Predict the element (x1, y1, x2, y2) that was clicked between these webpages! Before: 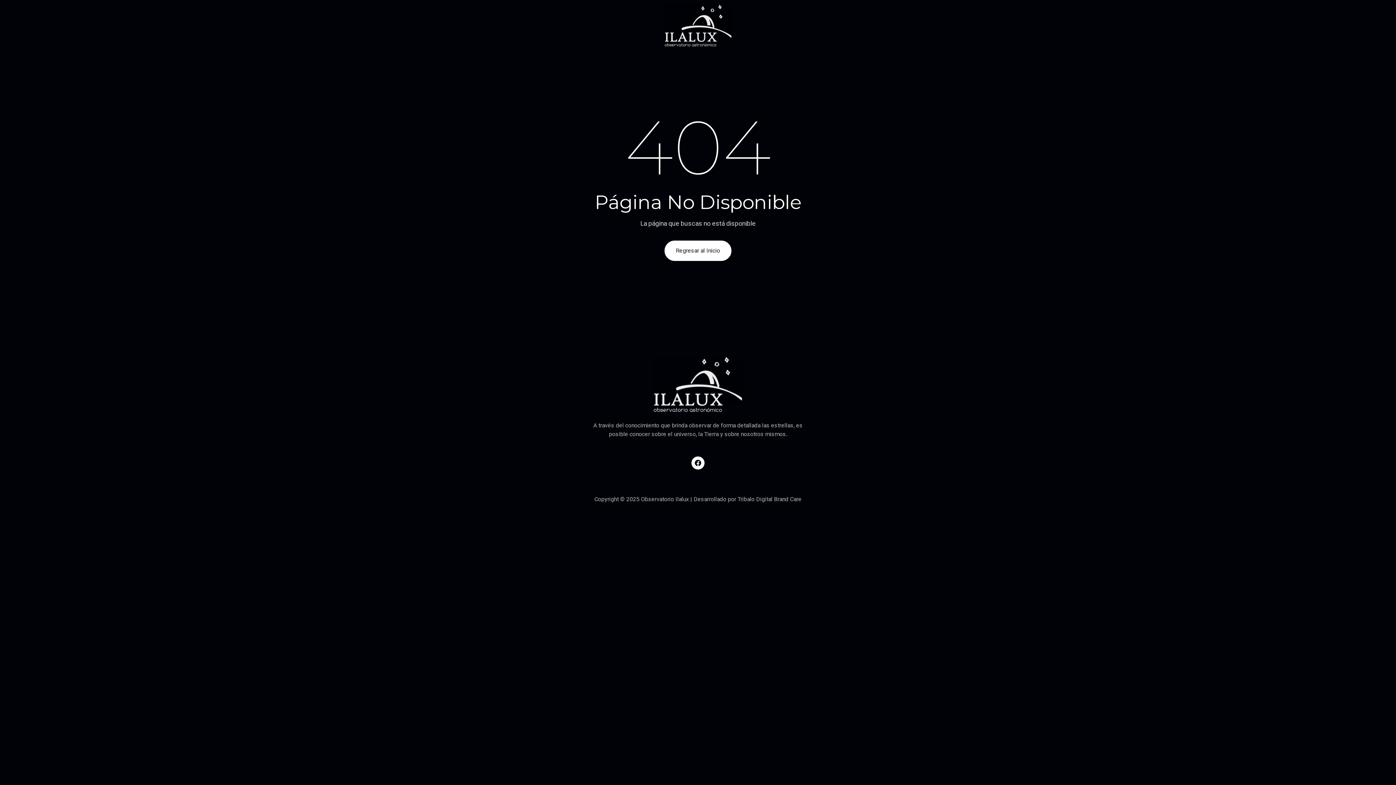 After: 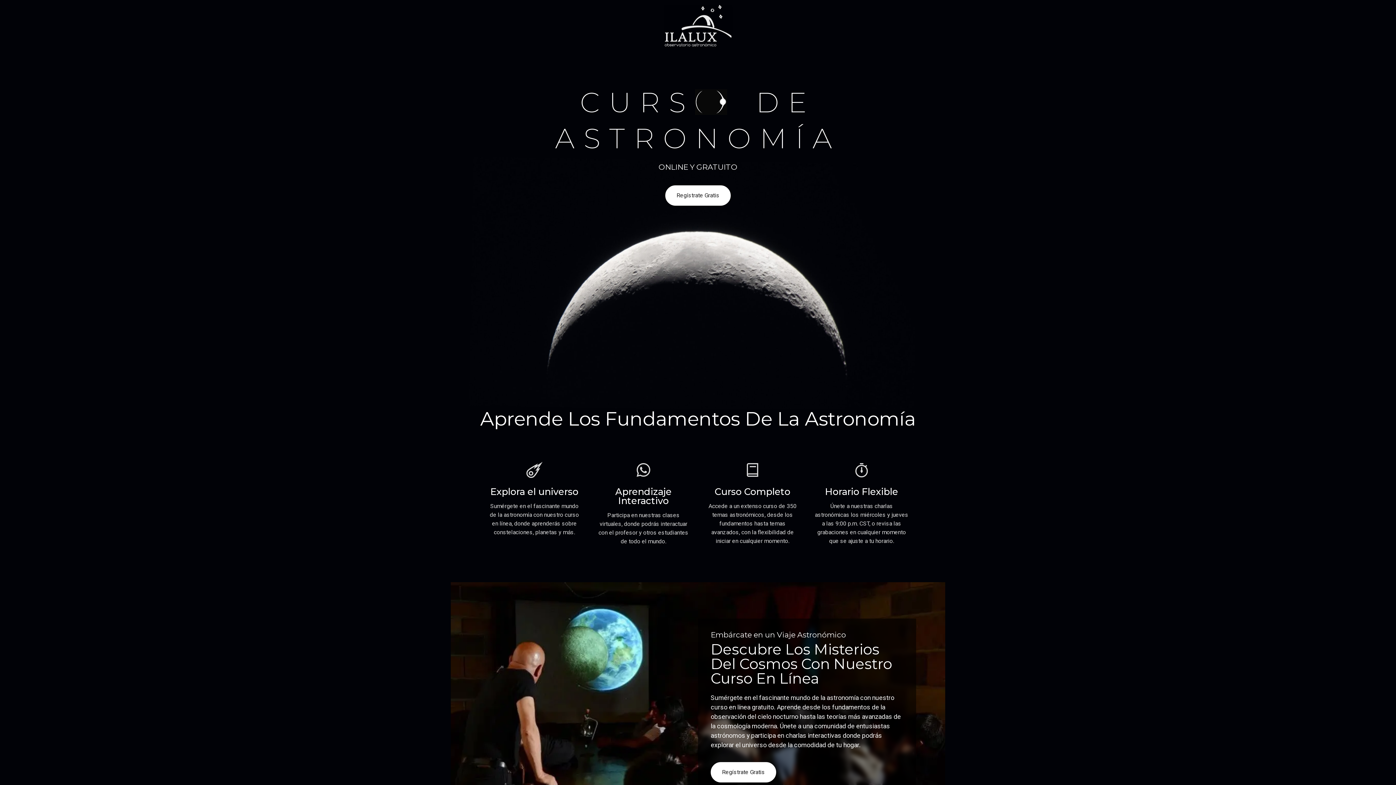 Action: bbox: (664, 240, 731, 261) label: Regresar al Inicio